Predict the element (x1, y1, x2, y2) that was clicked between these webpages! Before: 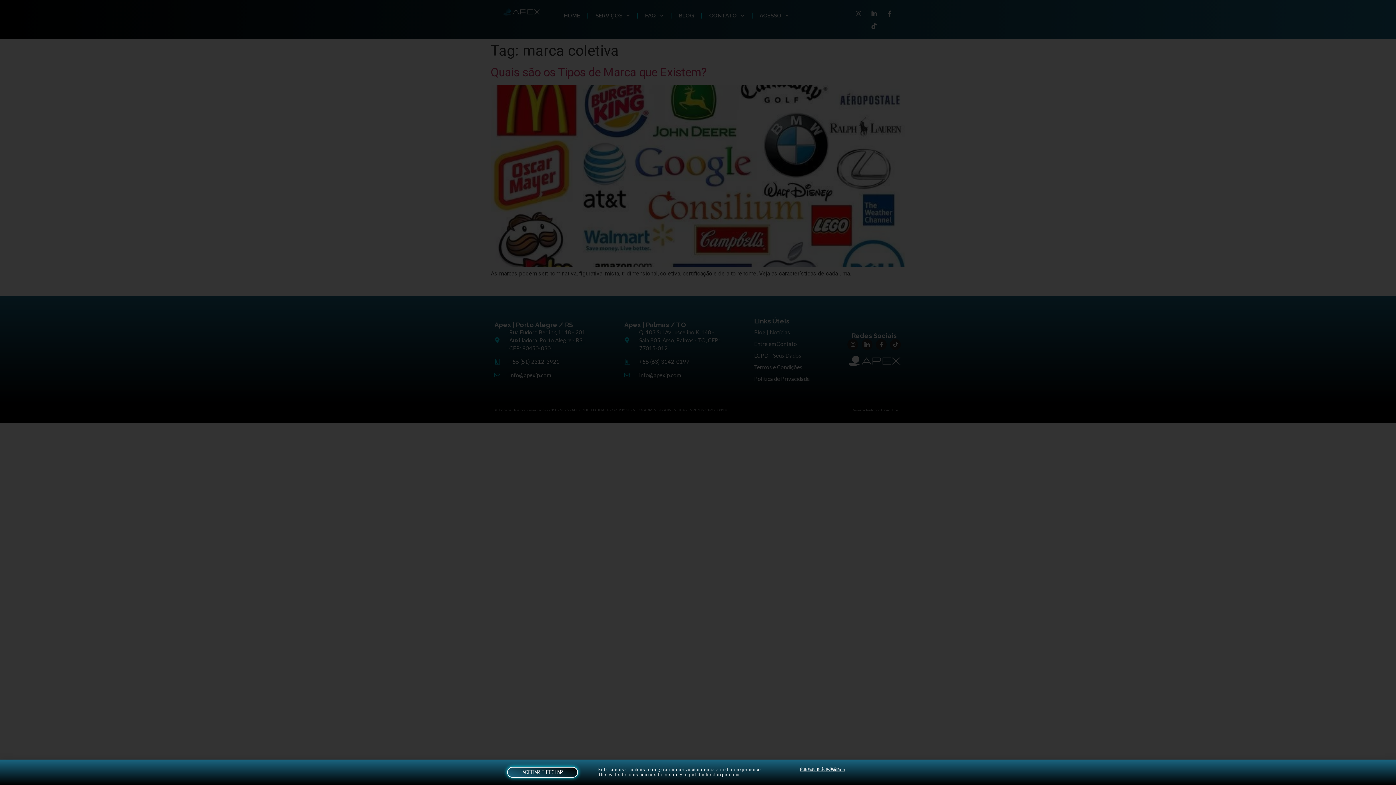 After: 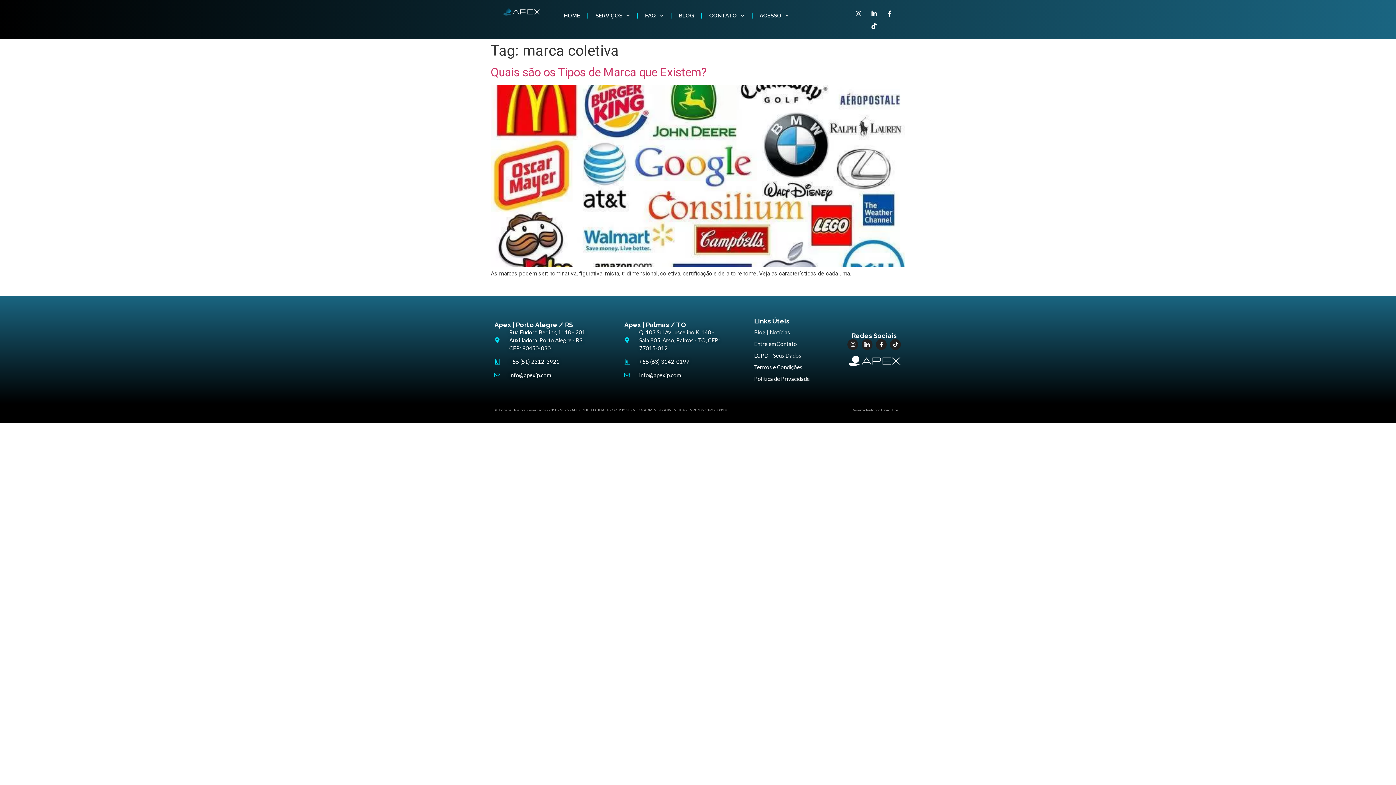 Action: label: ACEITAR E FECHAR bbox: (507, 767, 578, 778)